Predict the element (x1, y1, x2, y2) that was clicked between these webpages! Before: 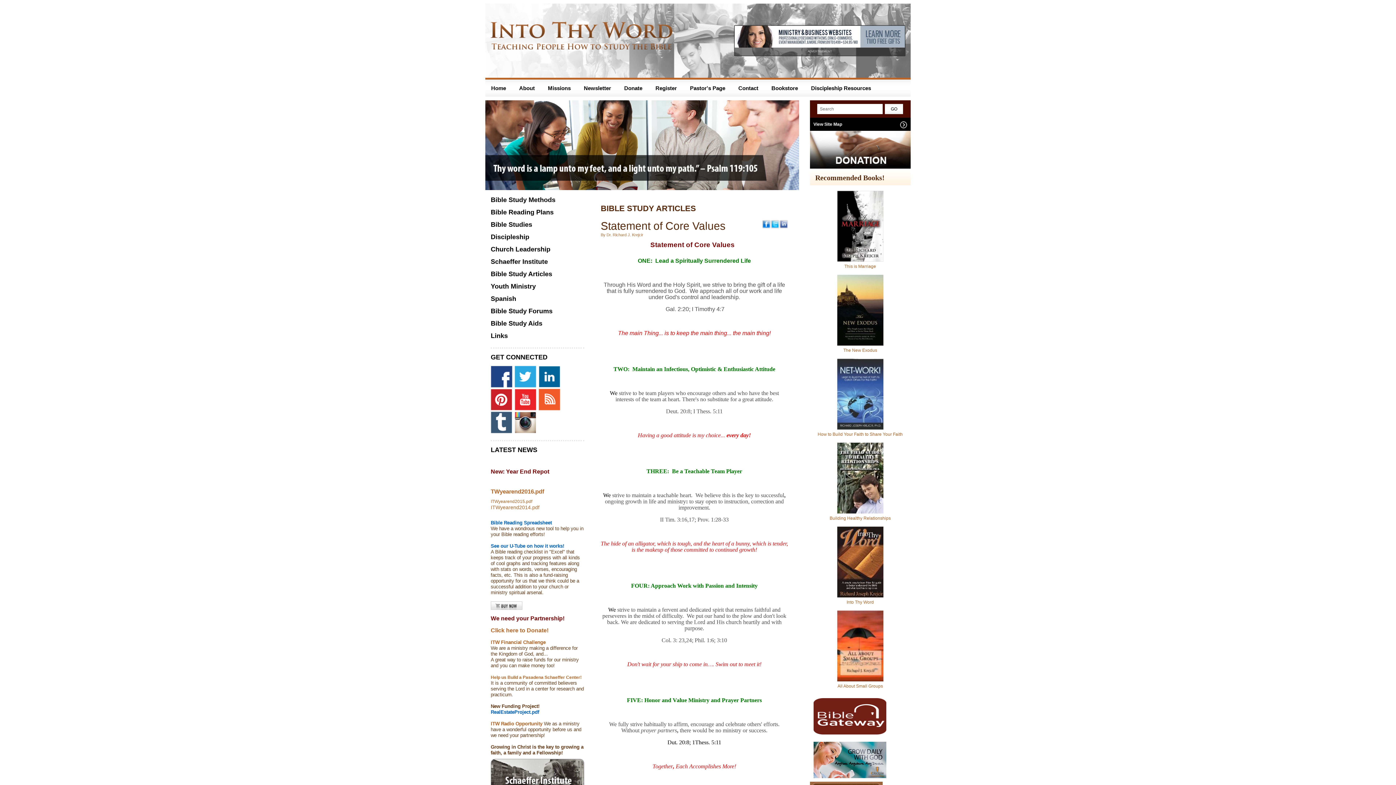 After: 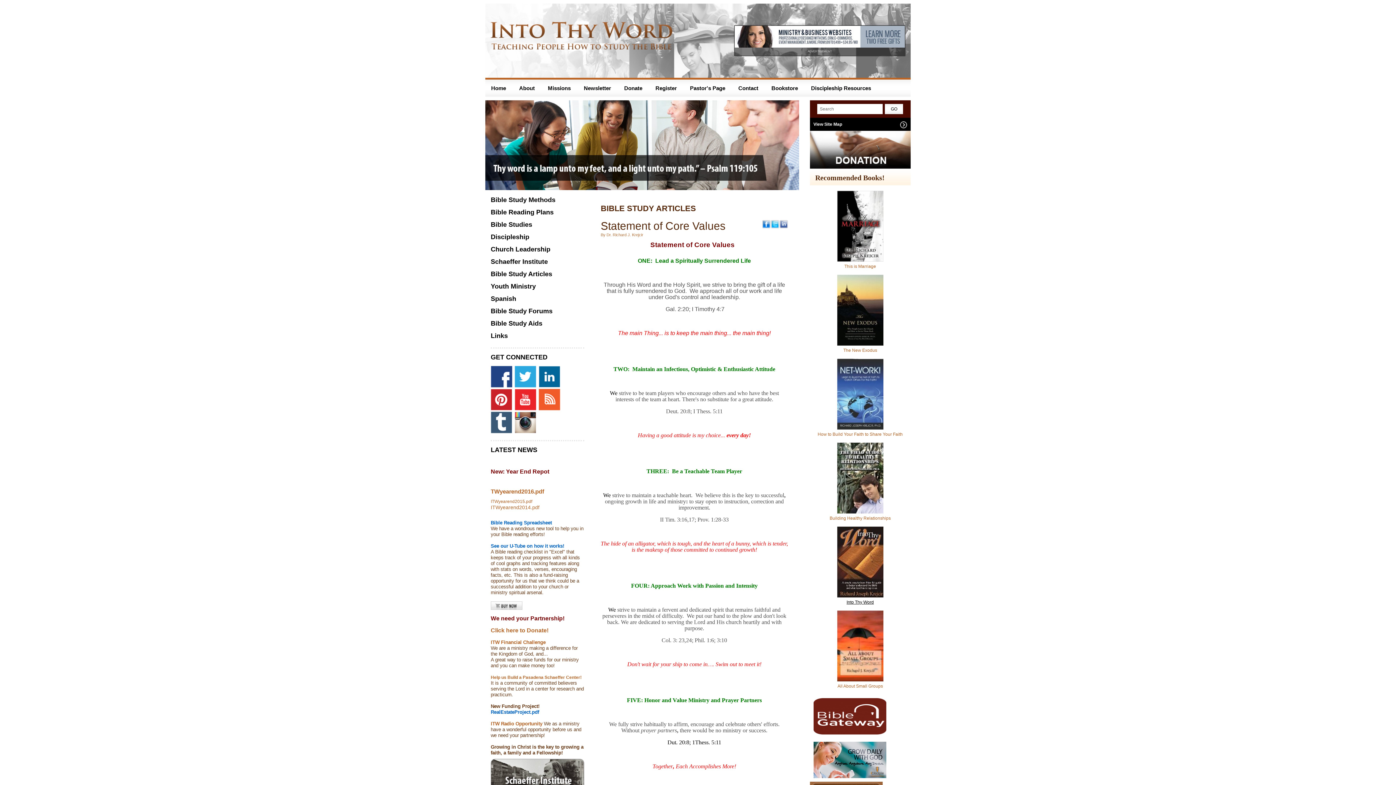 Action: bbox: (846, 600, 874, 605) label: Into Thy Word